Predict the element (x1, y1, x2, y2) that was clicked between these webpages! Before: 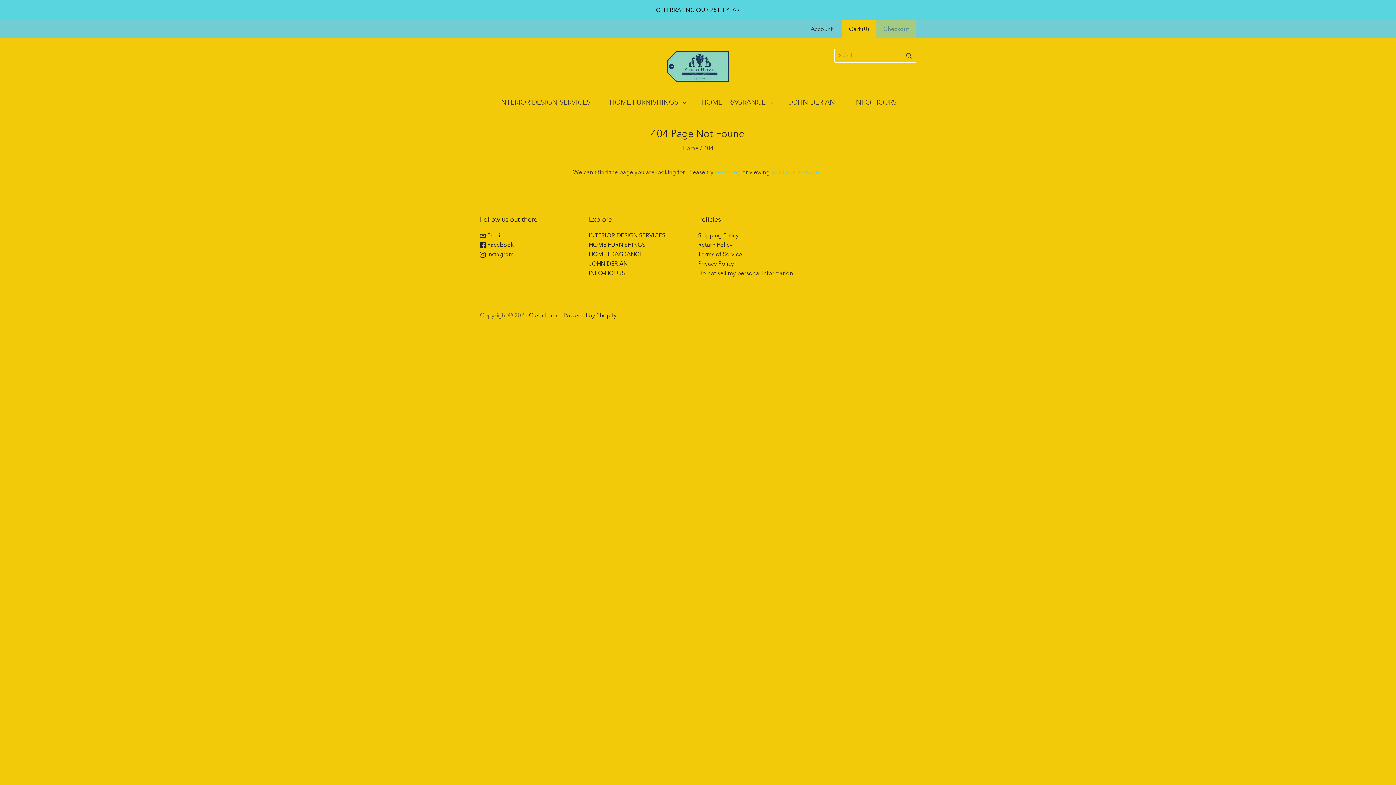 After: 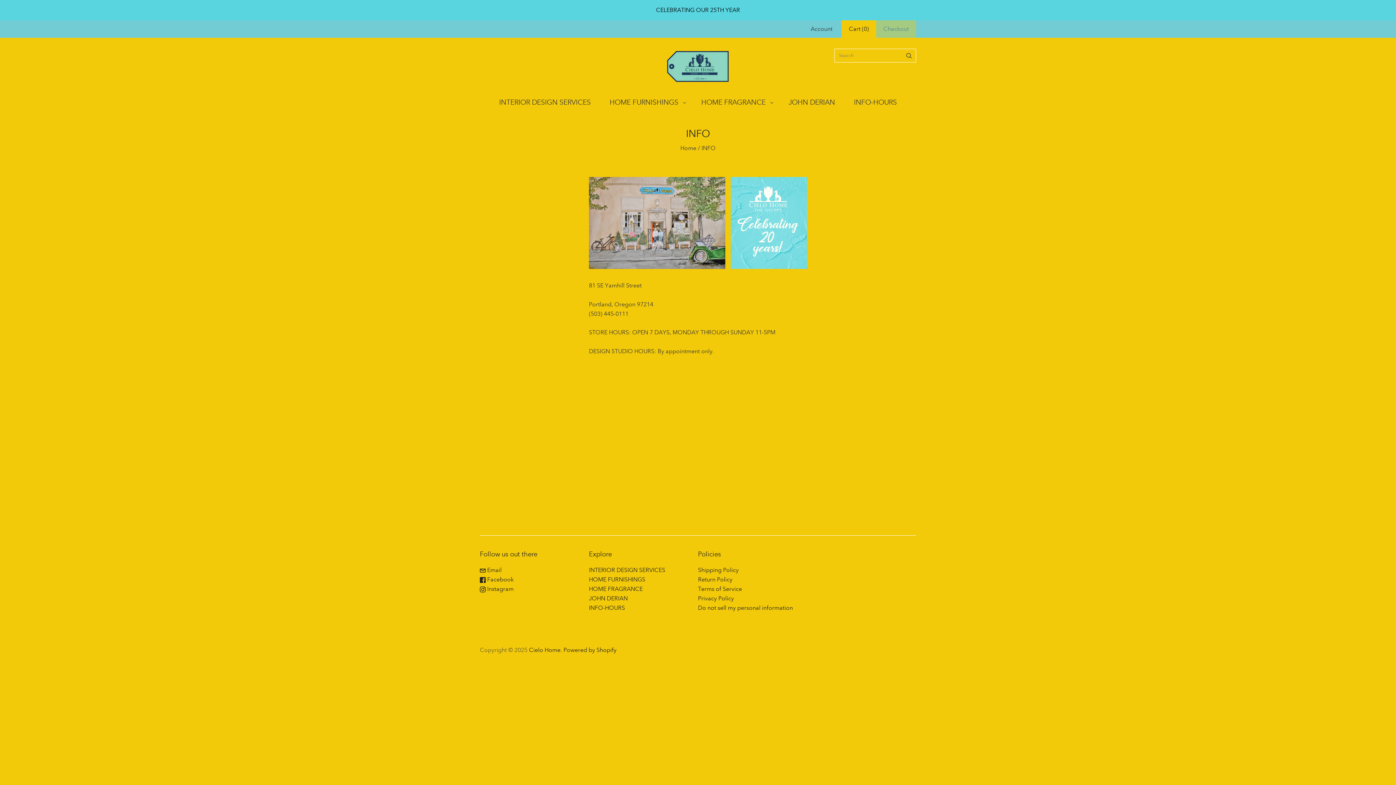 Action: bbox: (589, 269, 625, 276) label: INFO-HOURS